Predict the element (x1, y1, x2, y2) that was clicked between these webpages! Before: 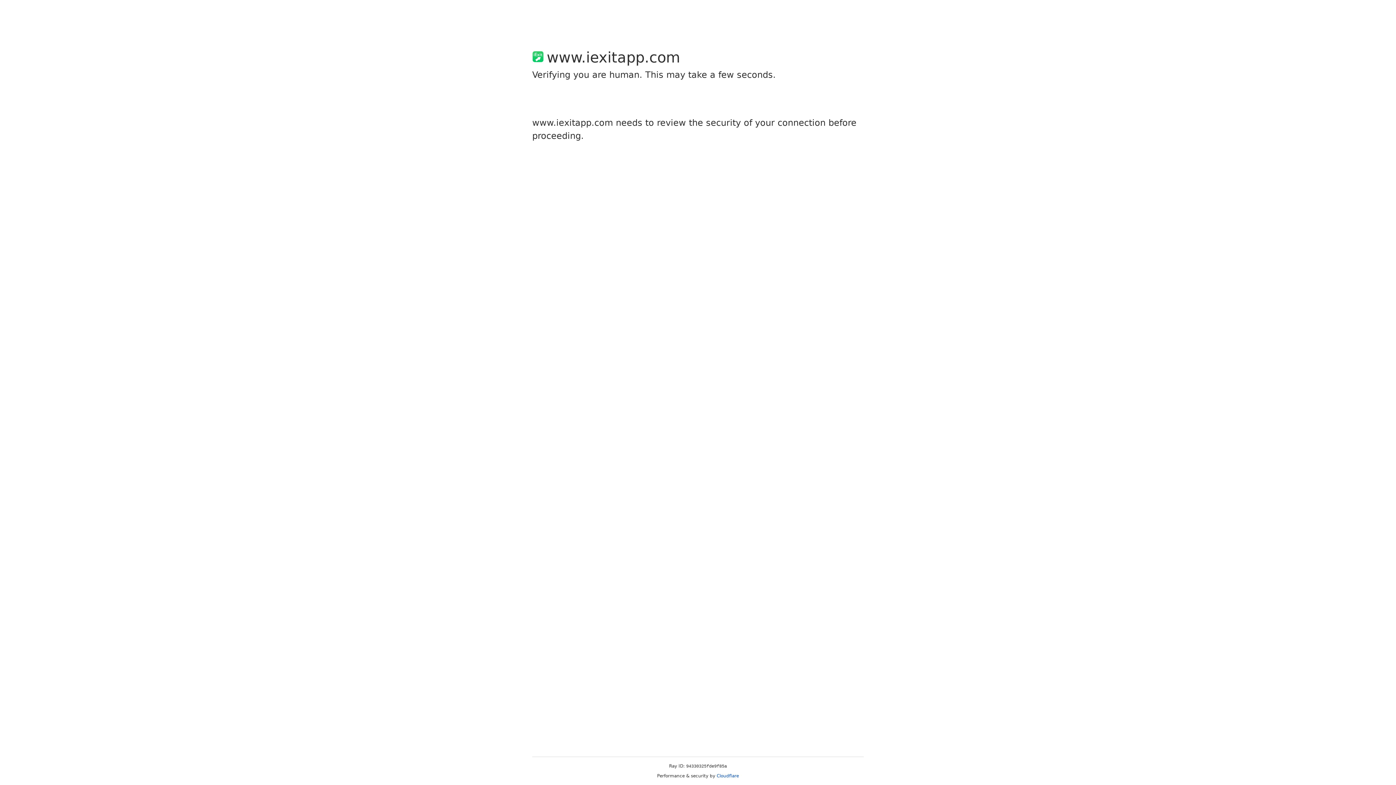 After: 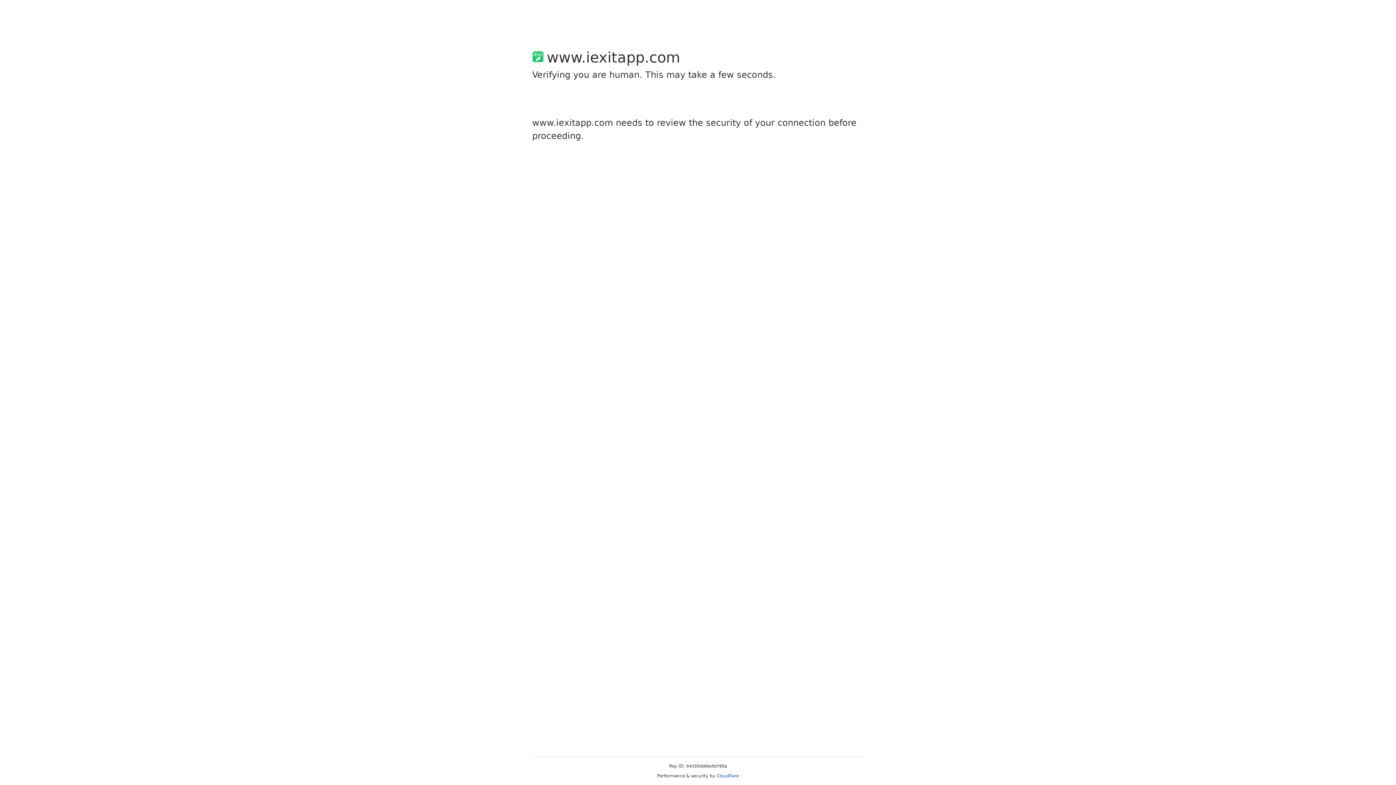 Action: bbox: (716, 773, 739, 778) label: Cloudflare